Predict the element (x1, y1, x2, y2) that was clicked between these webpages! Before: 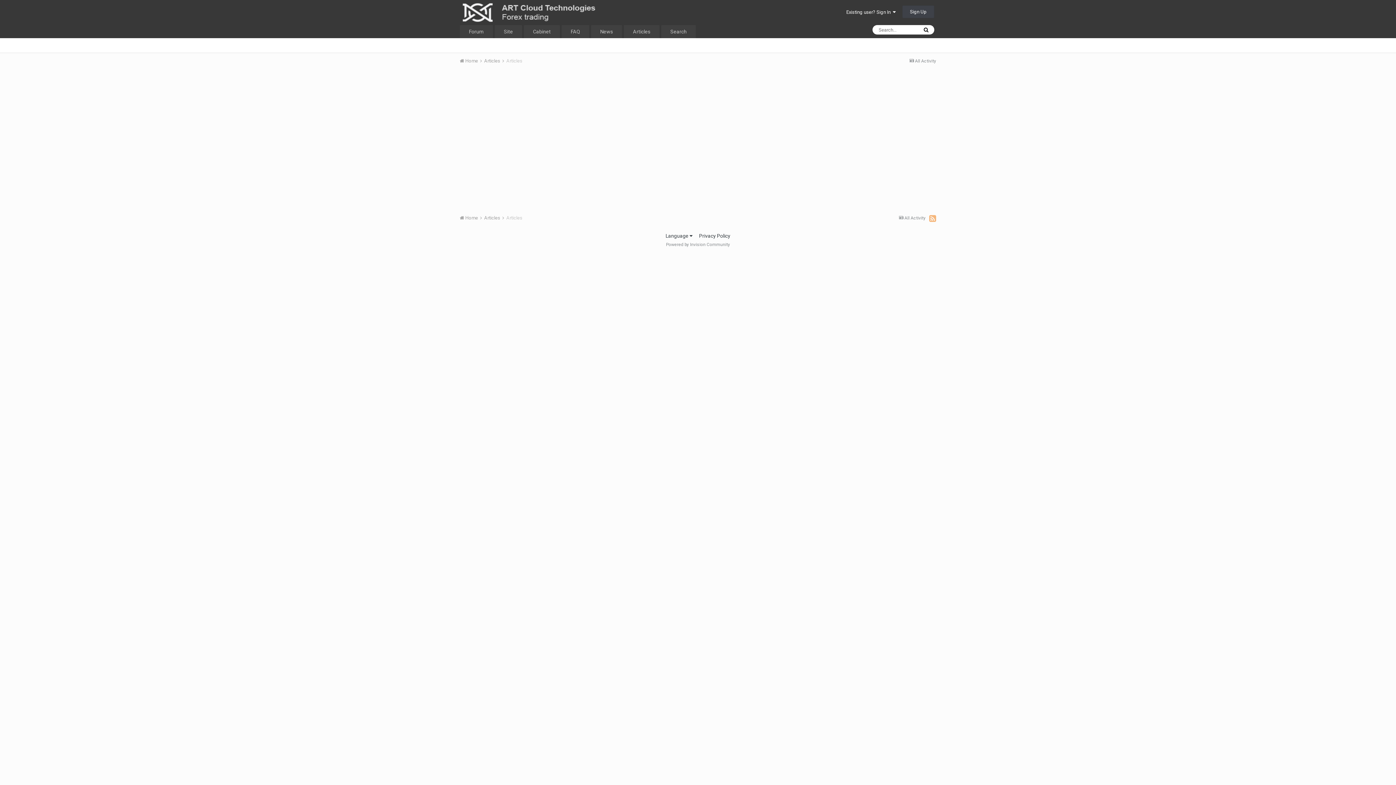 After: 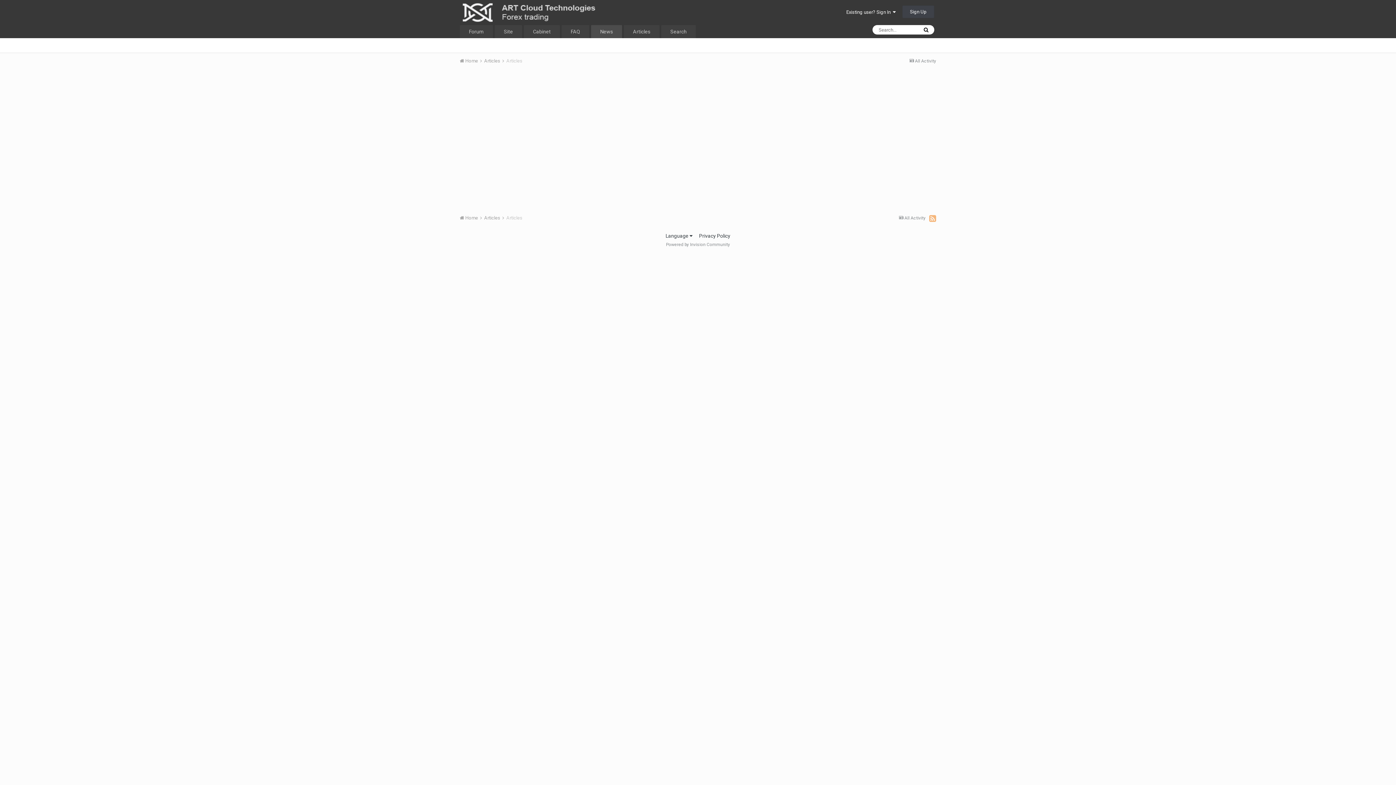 Action: bbox: (591, 25, 622, 38) label: News